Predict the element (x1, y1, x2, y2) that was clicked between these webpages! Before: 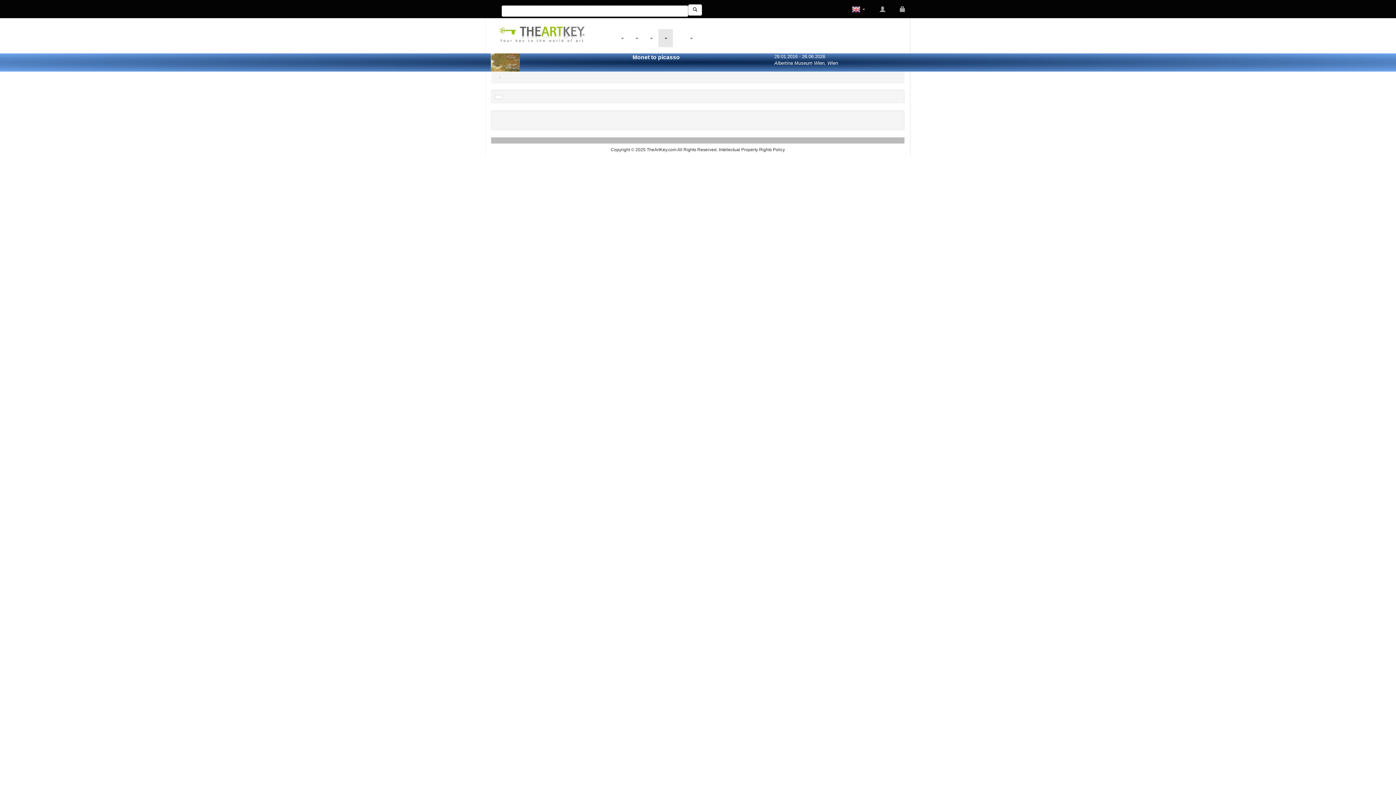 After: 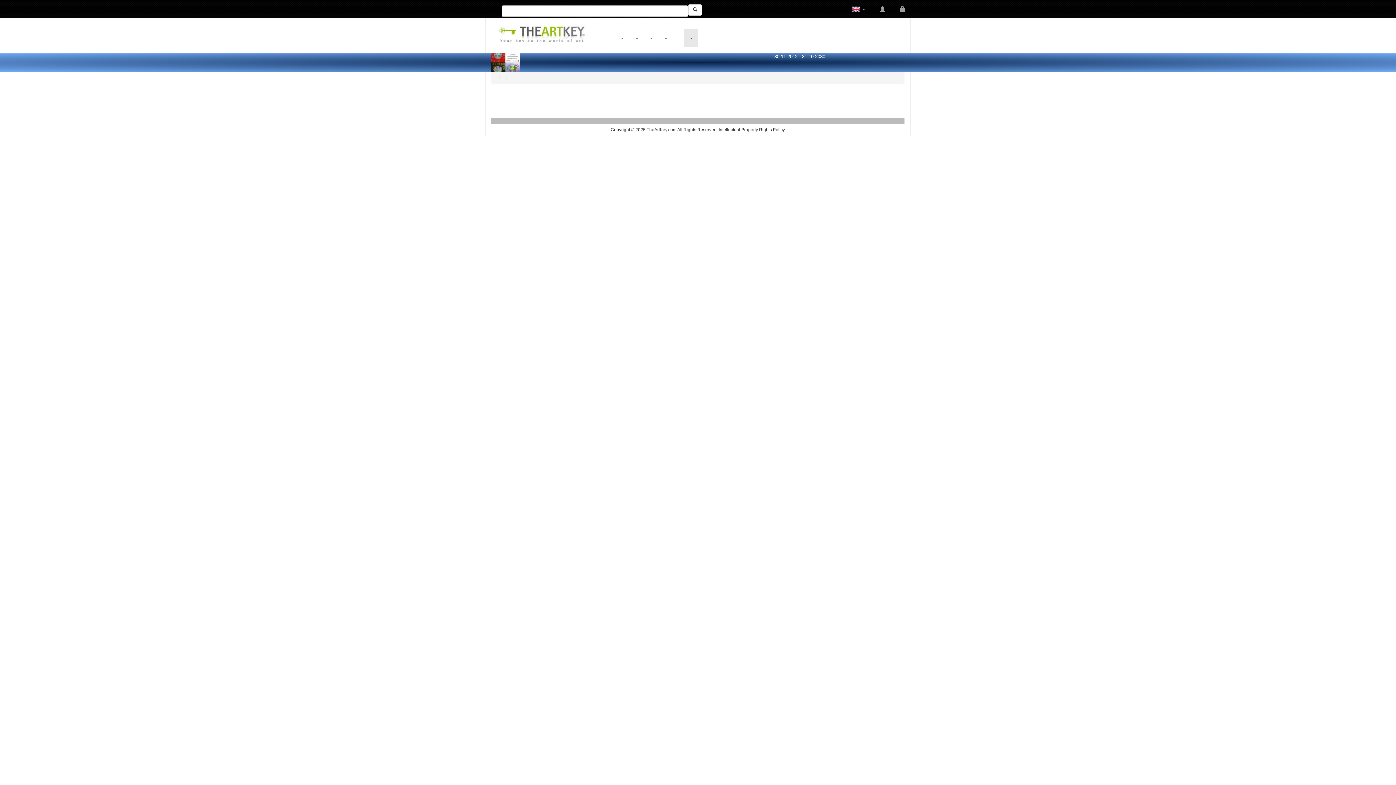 Action: bbox: (678, 137, 691, 142)